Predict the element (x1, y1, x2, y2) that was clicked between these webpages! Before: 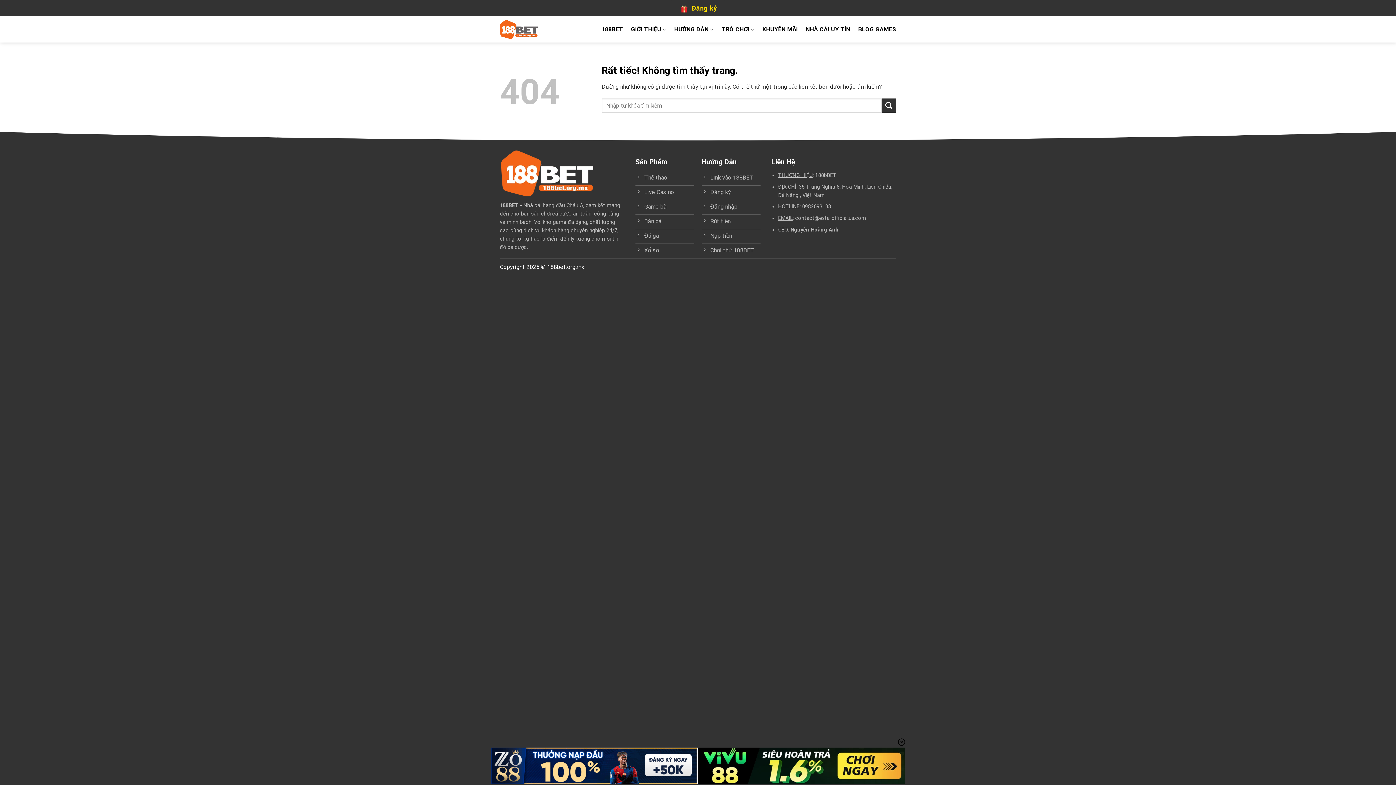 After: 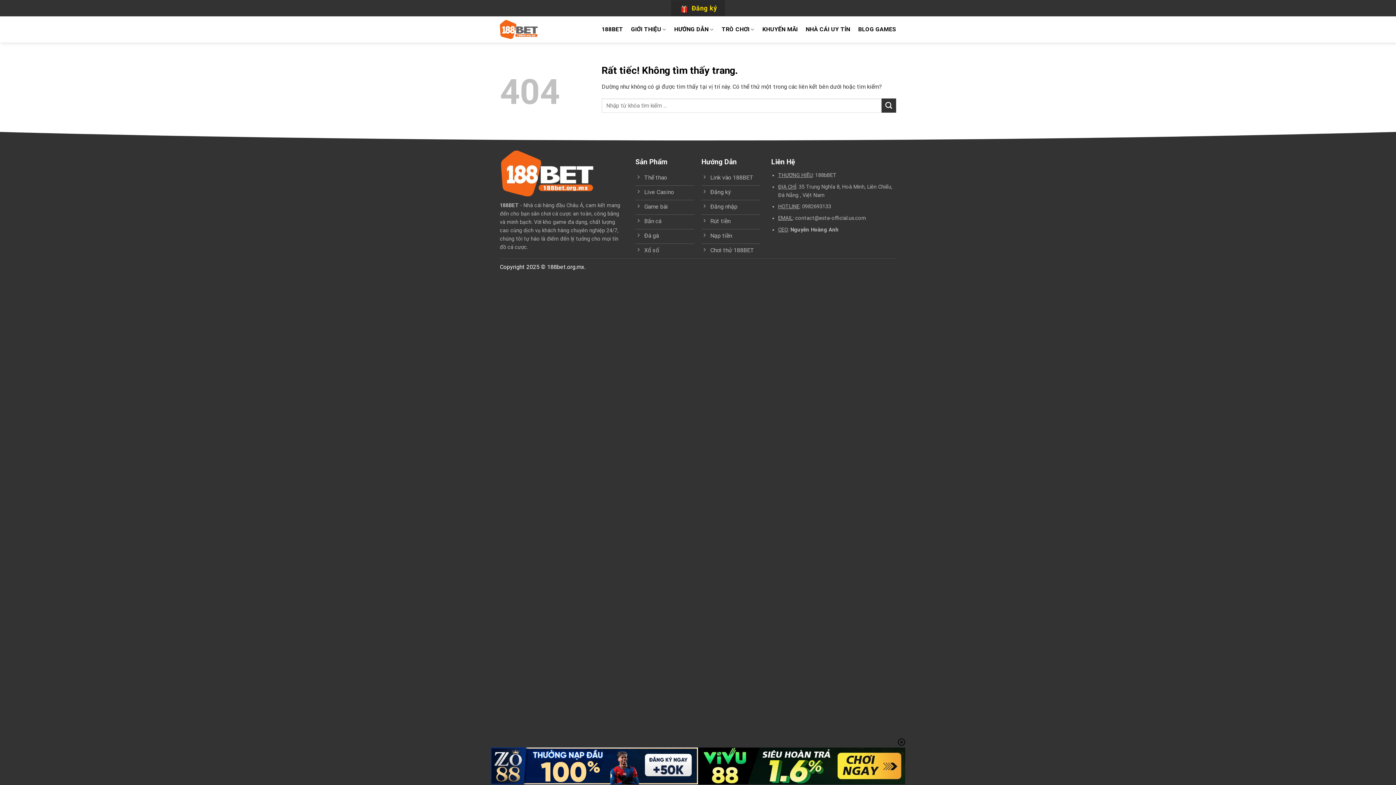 Action: label: Đăng ký bbox: (670, 0, 725, 16)